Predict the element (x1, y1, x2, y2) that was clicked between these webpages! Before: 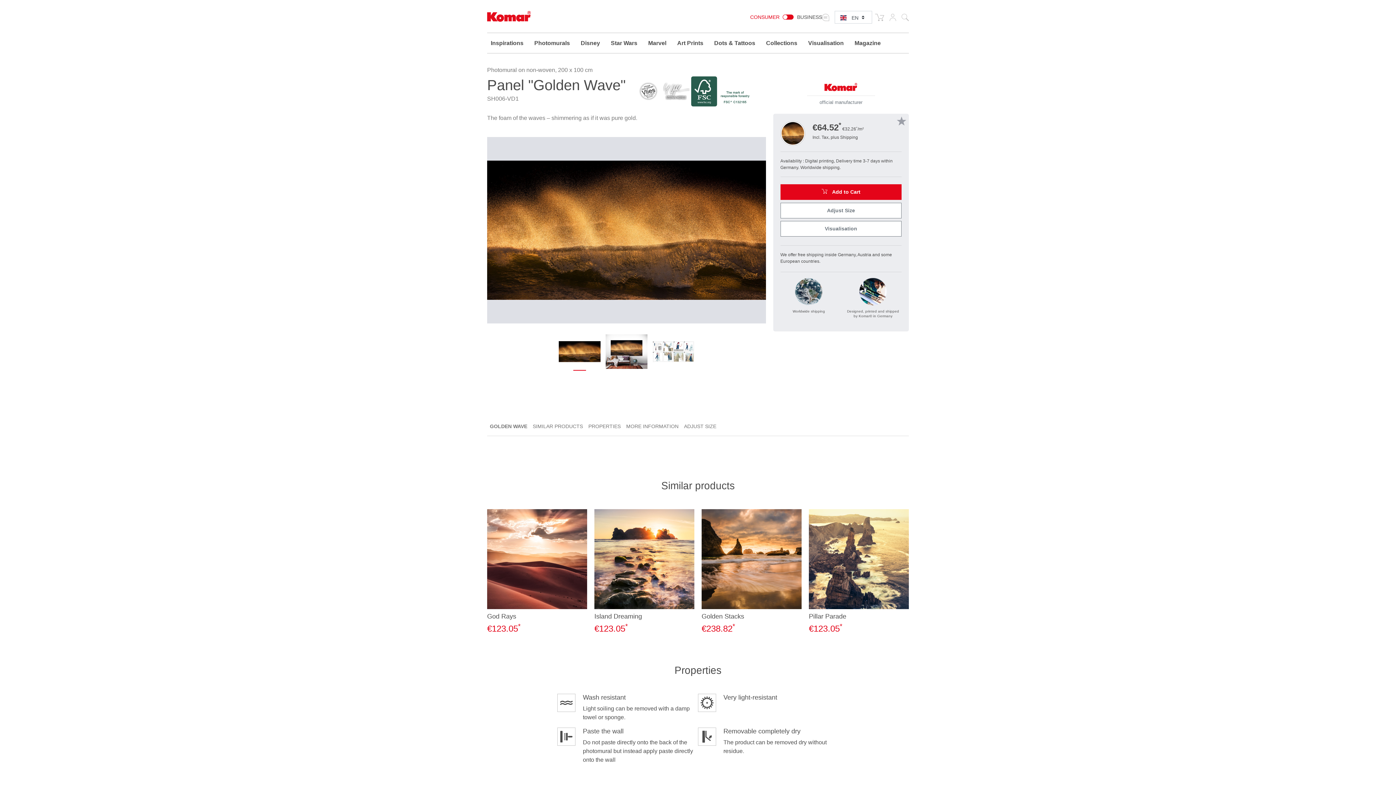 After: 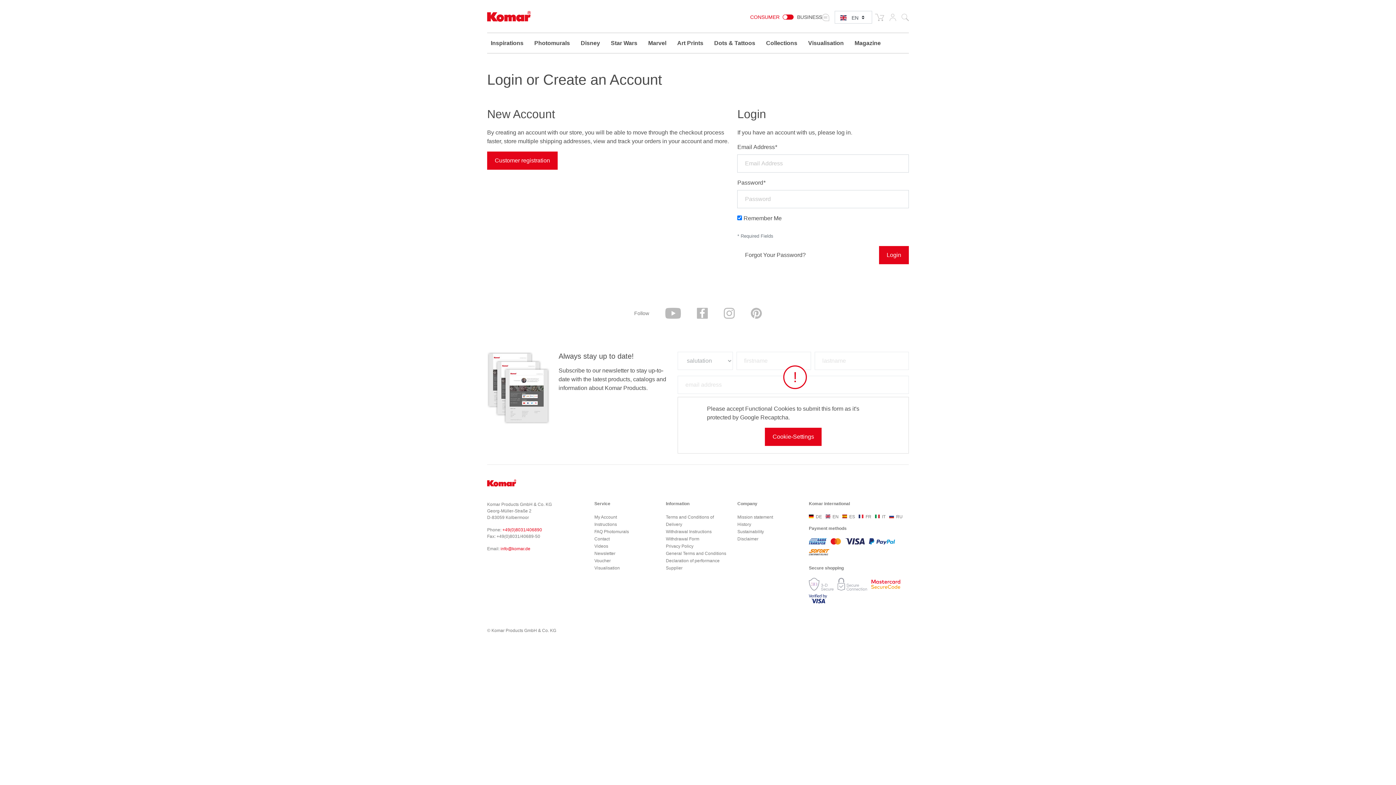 Action: label: My Account bbox: (887, 10, 899, 24)